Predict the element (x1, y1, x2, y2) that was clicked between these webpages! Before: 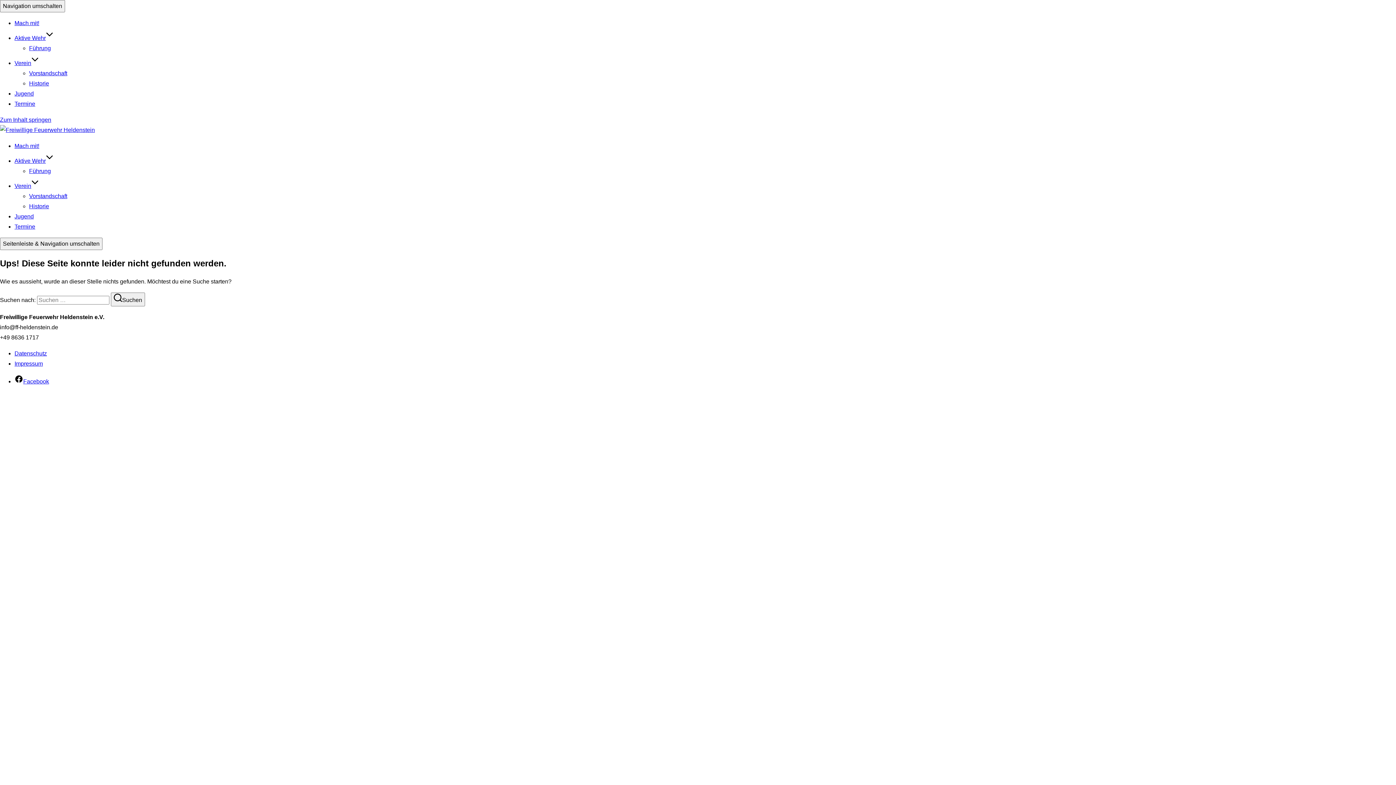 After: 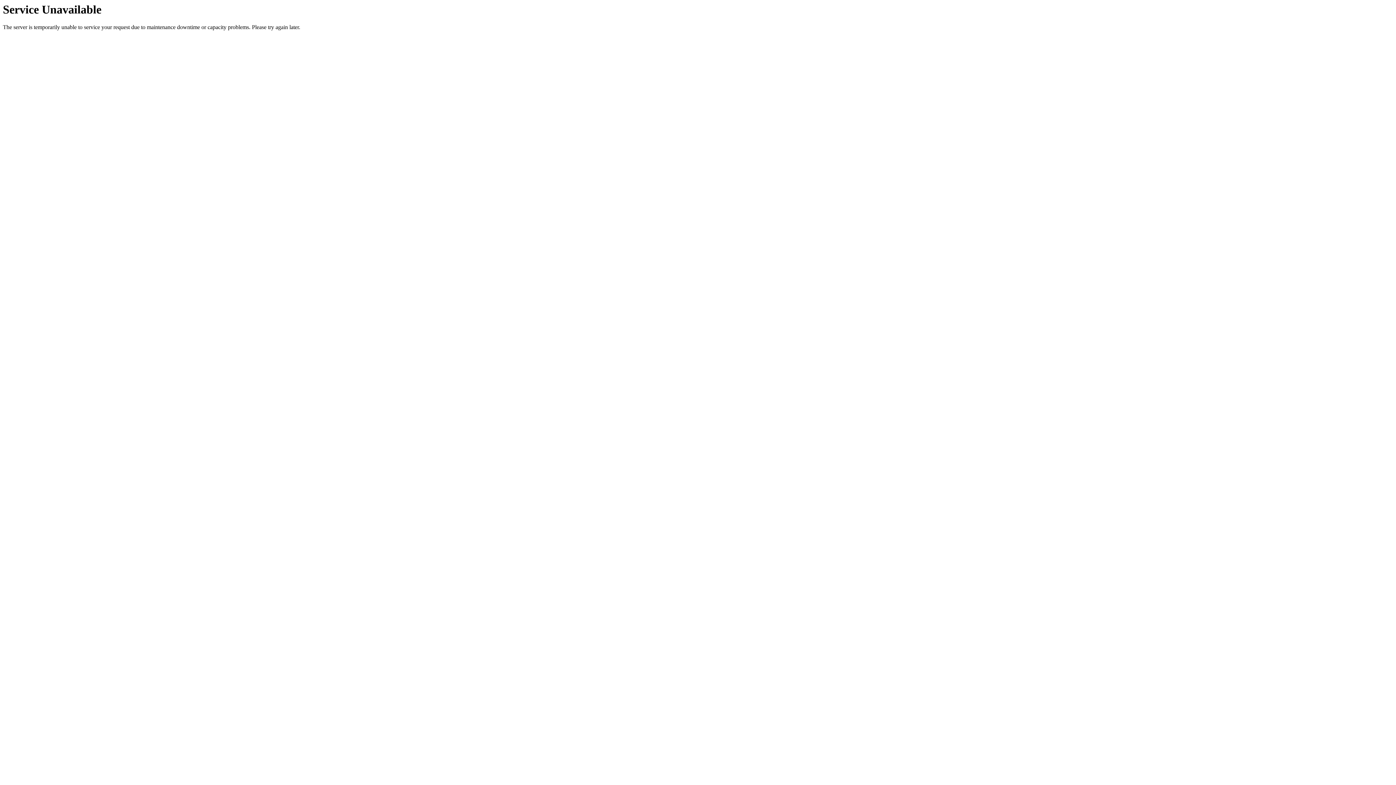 Action: bbox: (14, 350, 46, 356) label: Datenschutz